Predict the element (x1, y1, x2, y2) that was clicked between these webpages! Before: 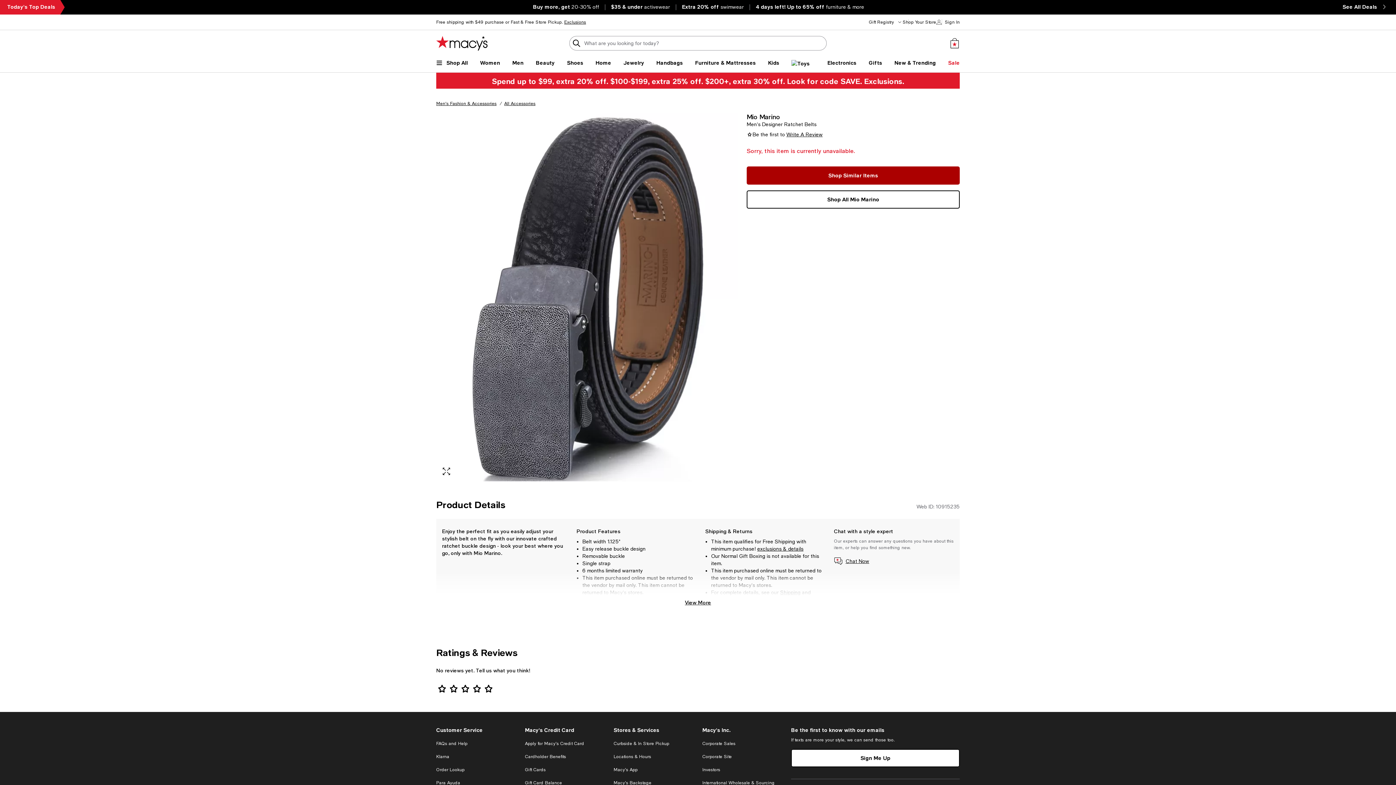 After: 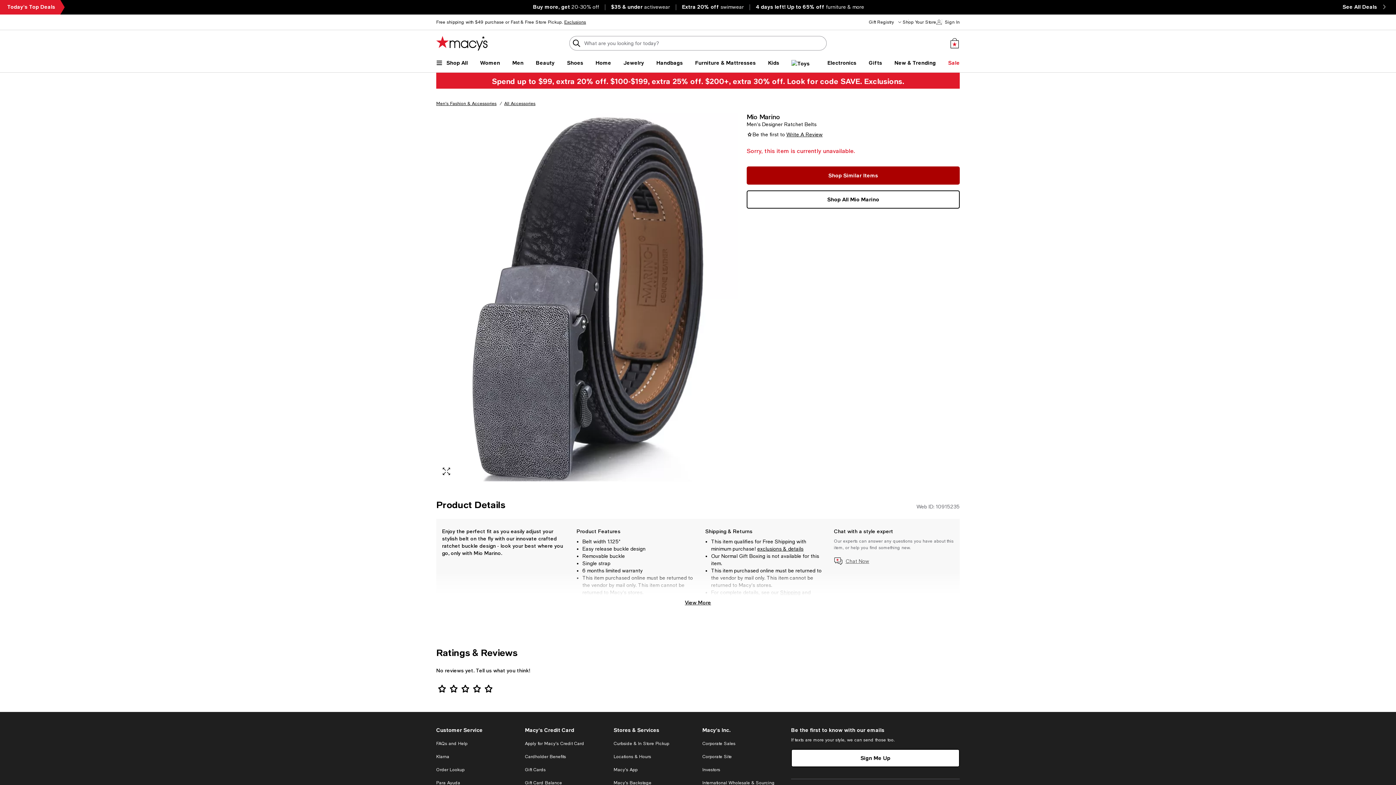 Action: label: Chat Now bbox: (834, 557, 869, 565)